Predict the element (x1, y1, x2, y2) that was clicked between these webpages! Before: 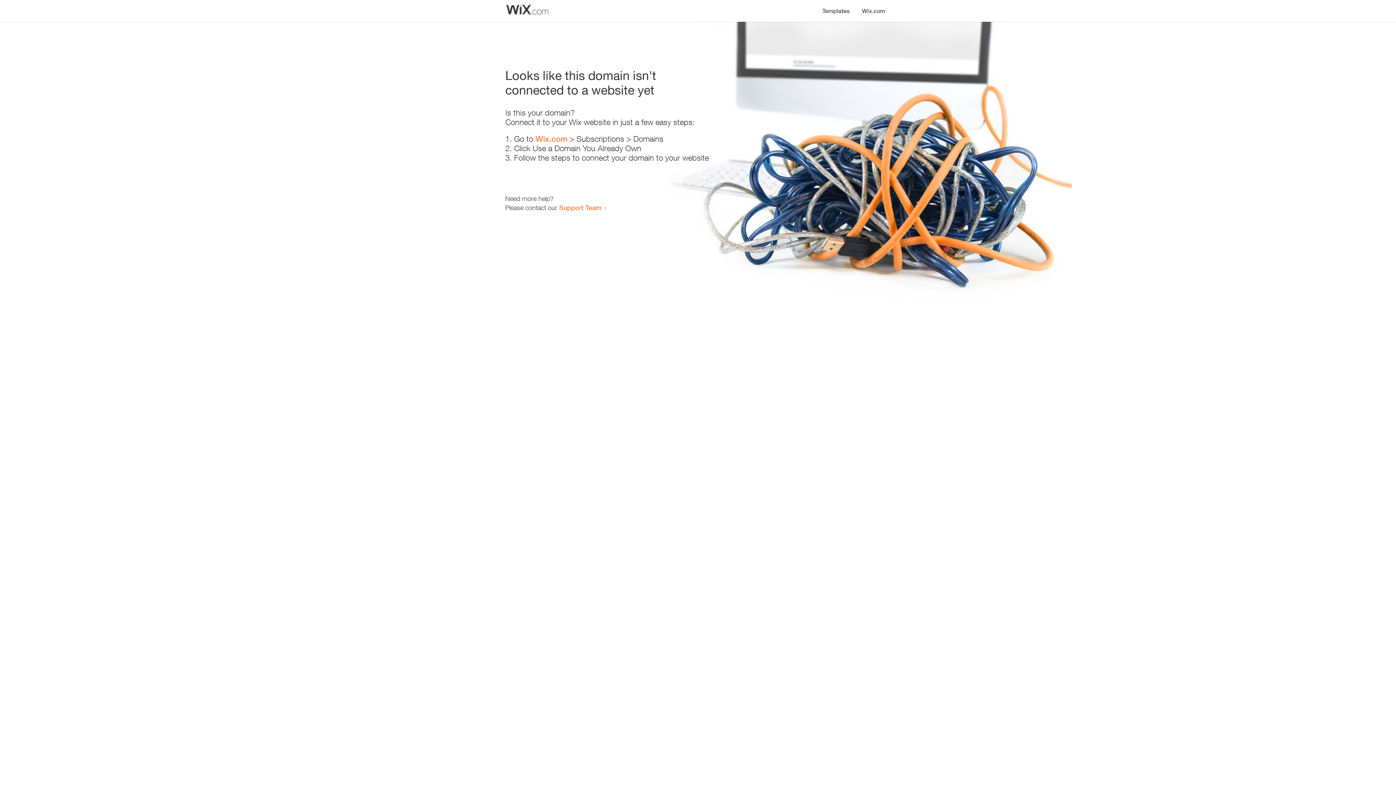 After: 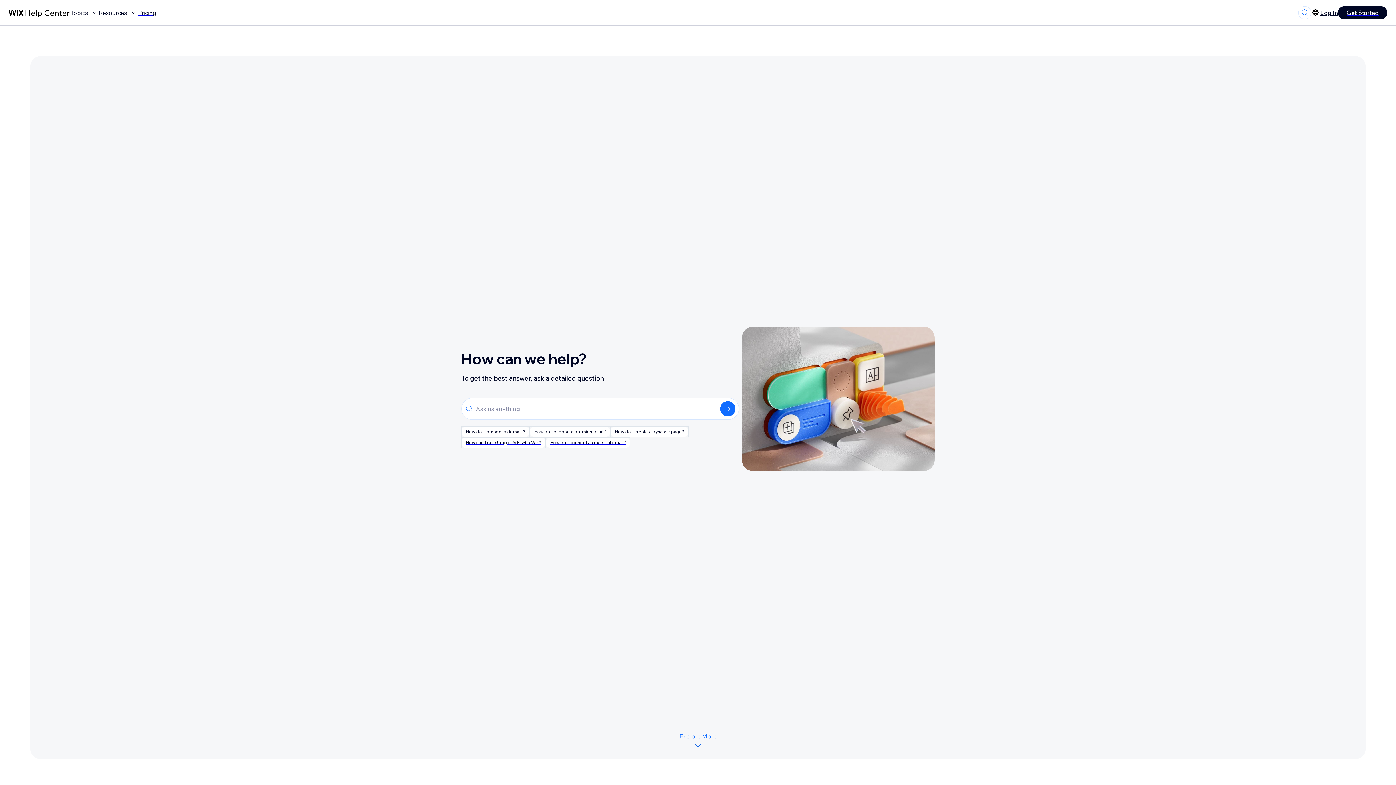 Action: label: Support Team bbox: (559, 203, 601, 211)